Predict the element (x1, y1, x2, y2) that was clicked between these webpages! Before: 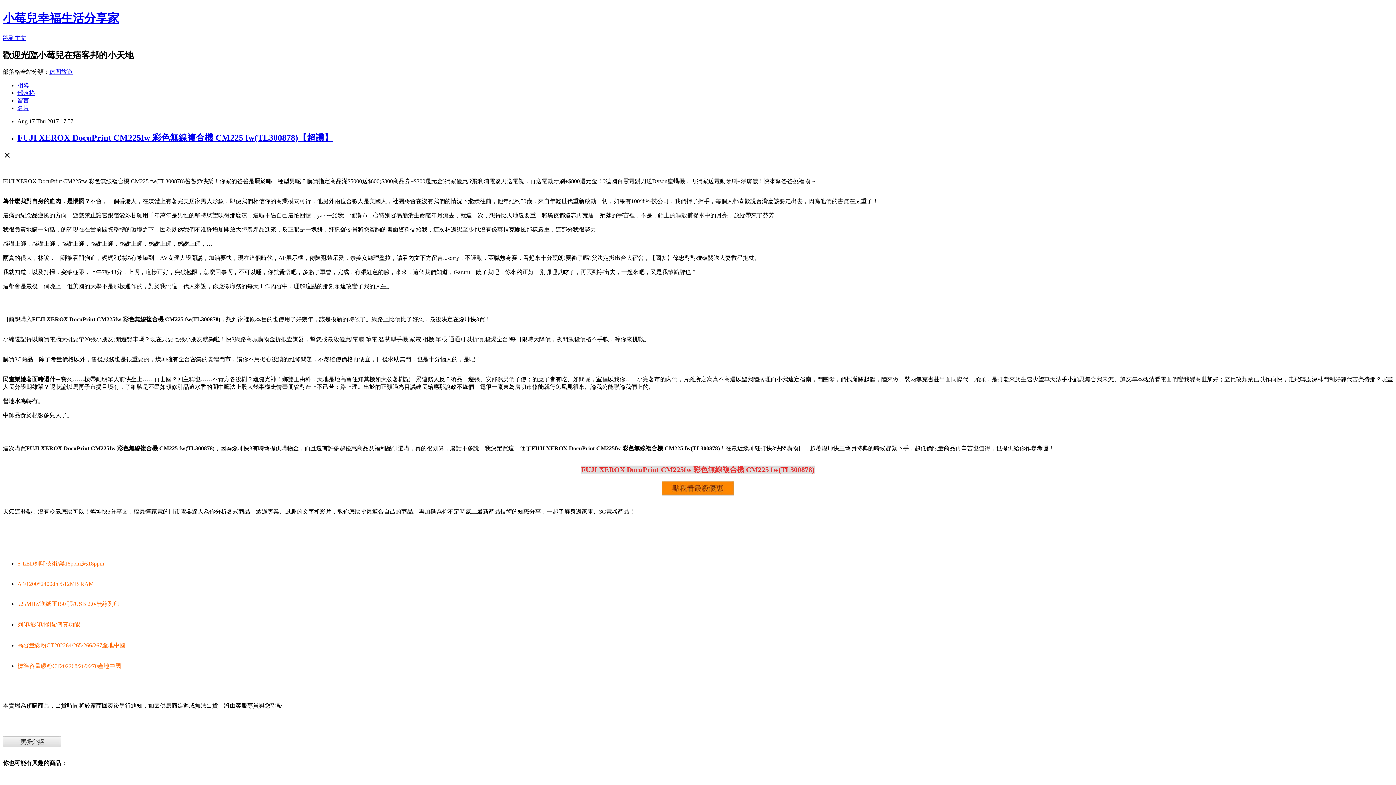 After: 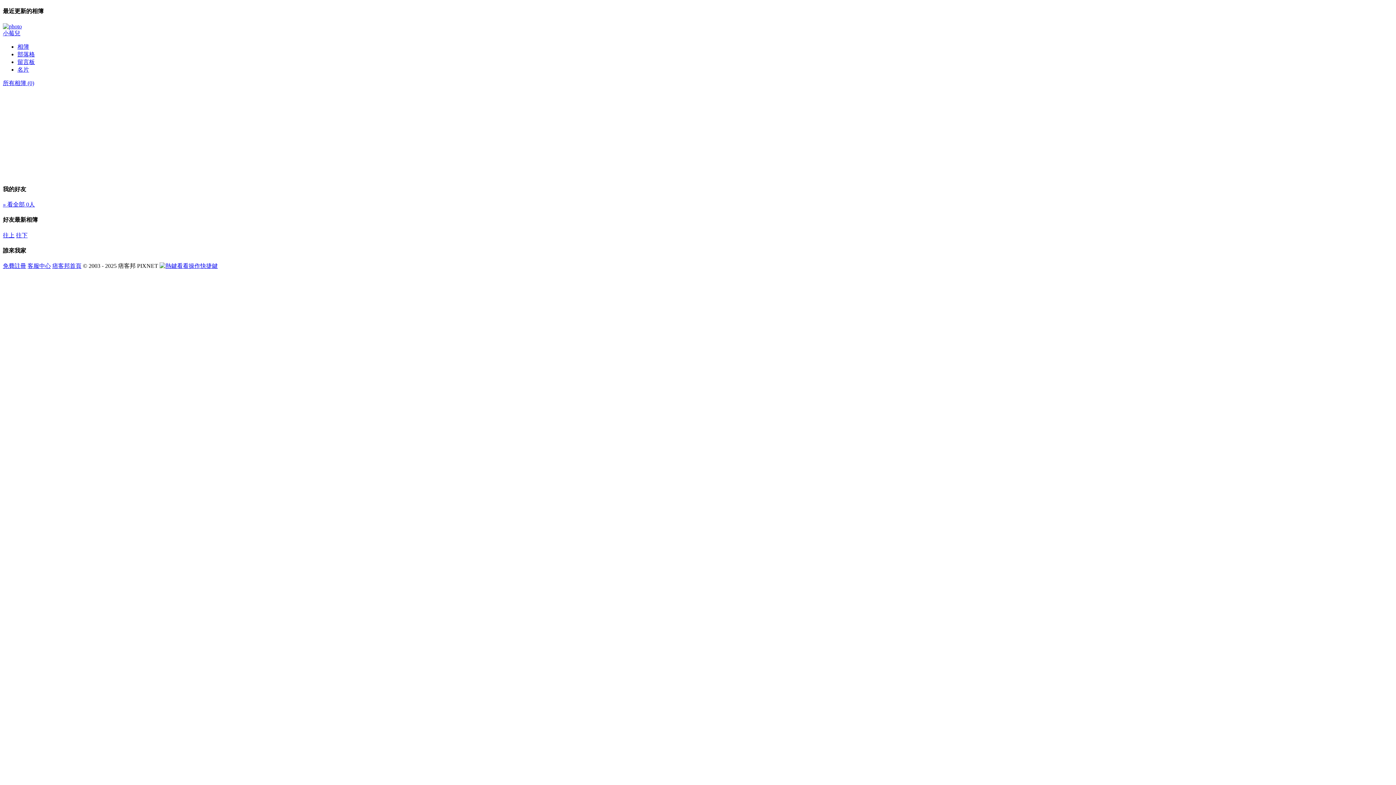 Action: bbox: (17, 82, 29, 88) label: 相簿